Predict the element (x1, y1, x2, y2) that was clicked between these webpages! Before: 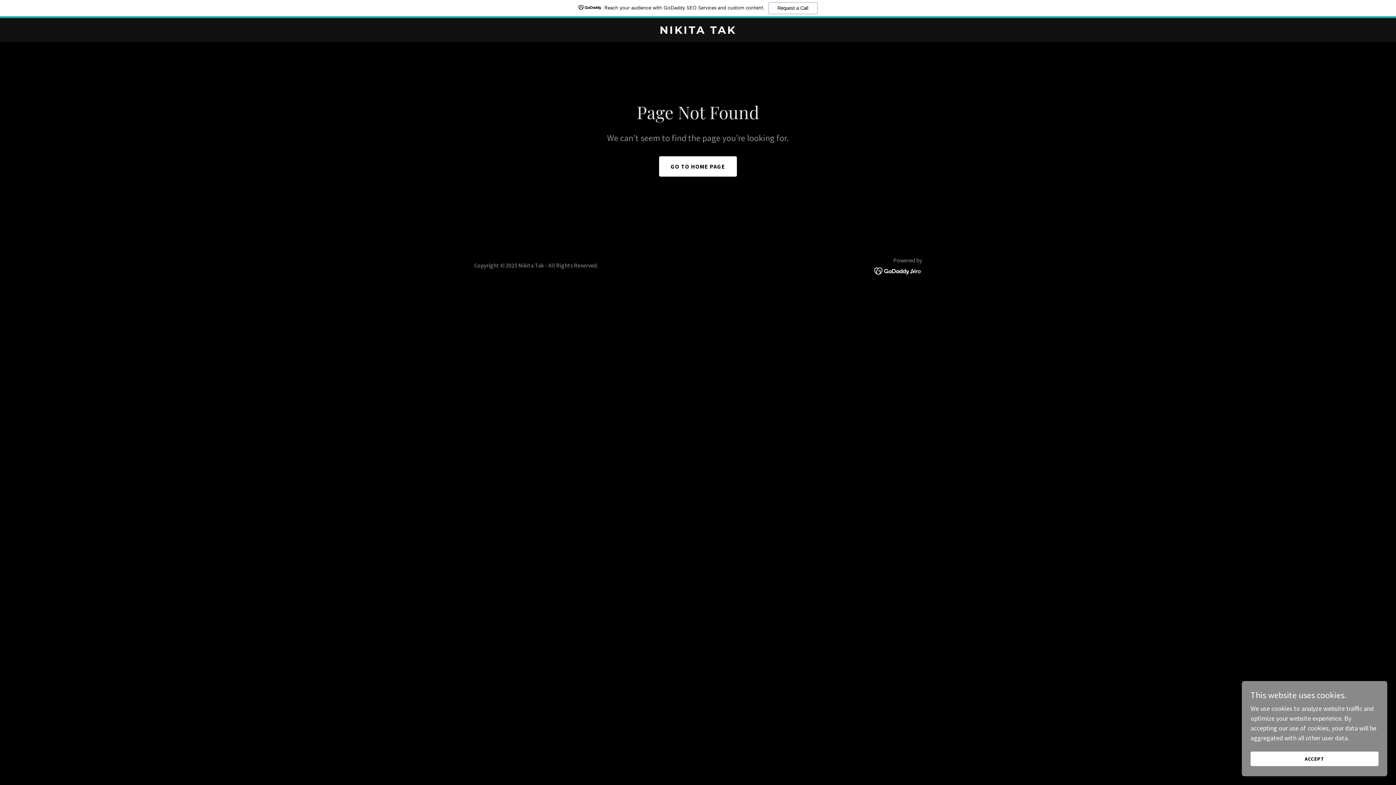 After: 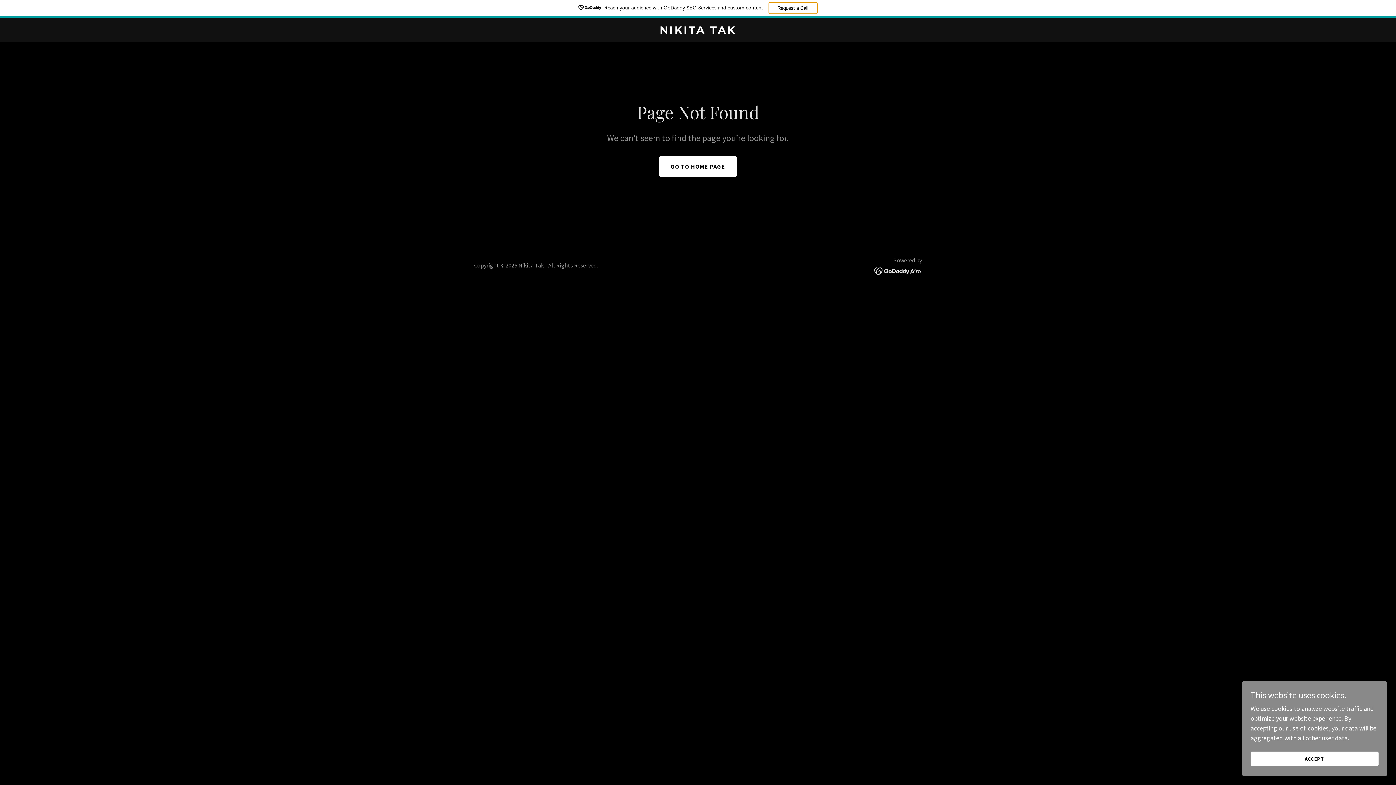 Action: bbox: (768, 2, 817, 14) label: Request a Call